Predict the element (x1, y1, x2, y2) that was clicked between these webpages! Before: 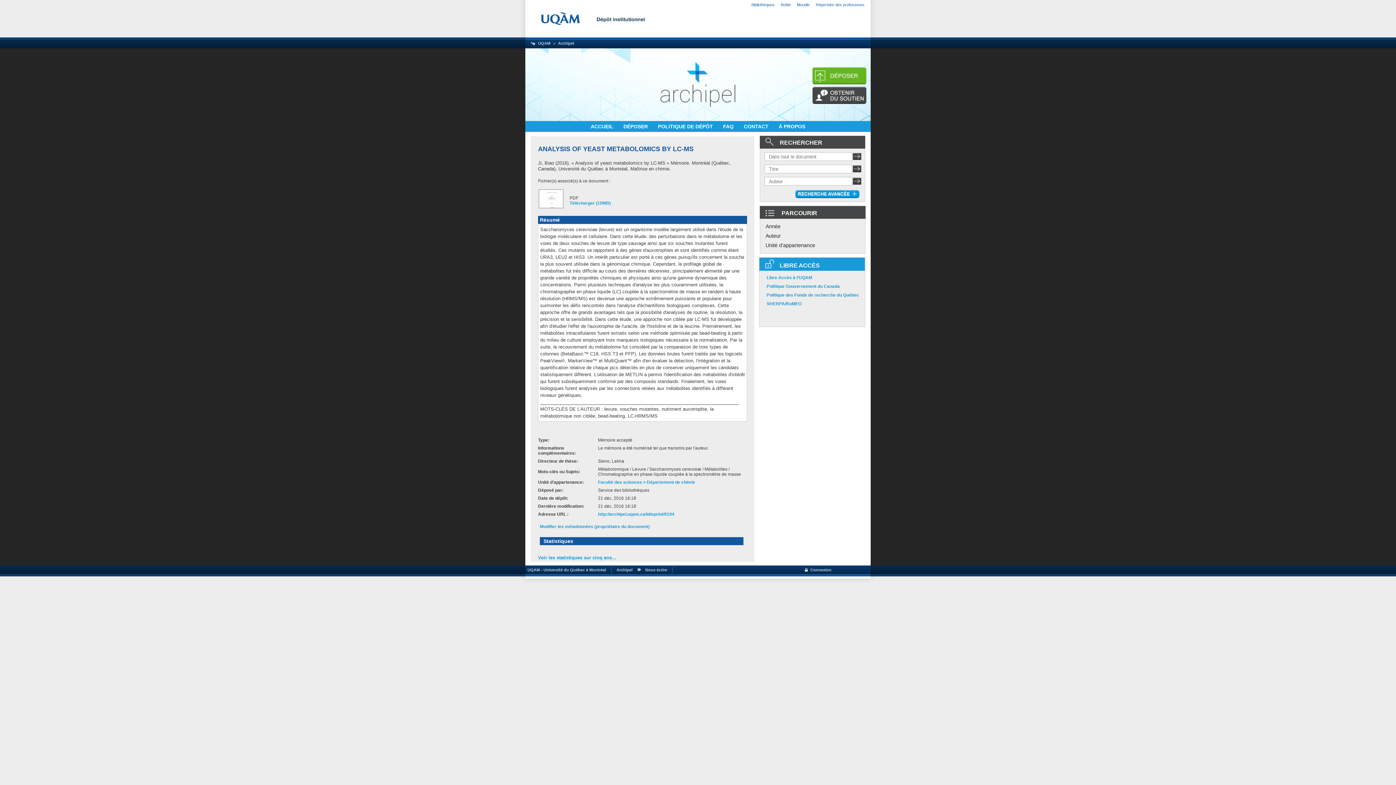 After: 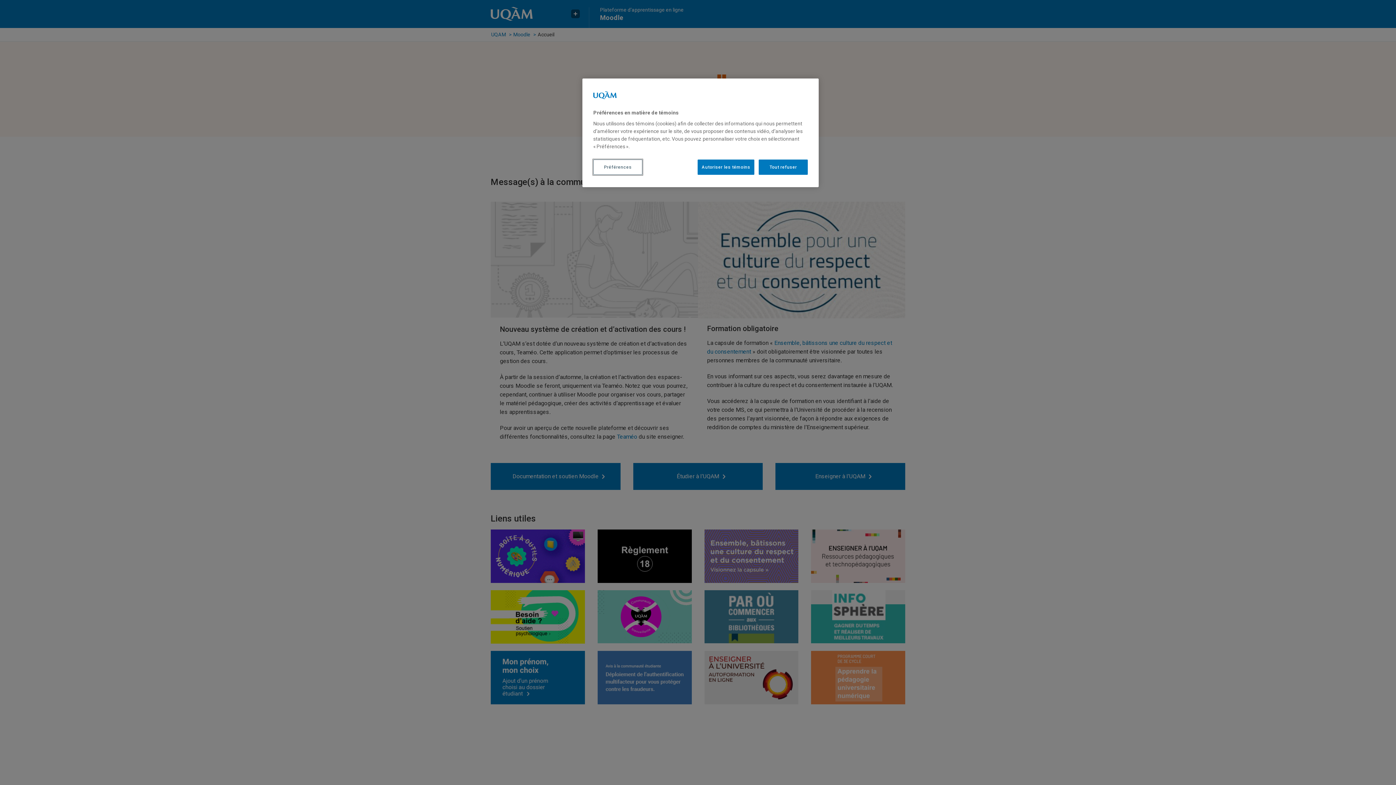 Action: label: Moodle bbox: (797, 2, 809, 6)